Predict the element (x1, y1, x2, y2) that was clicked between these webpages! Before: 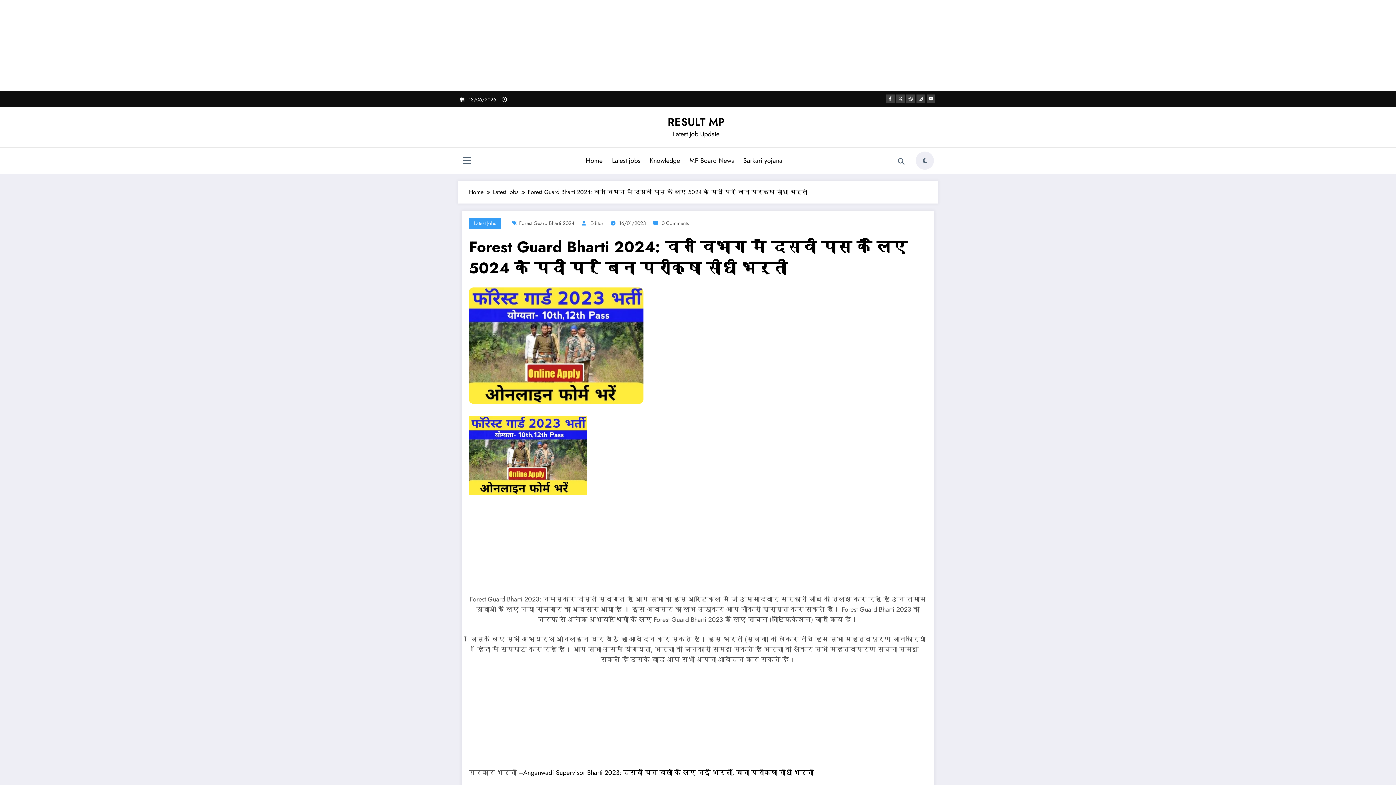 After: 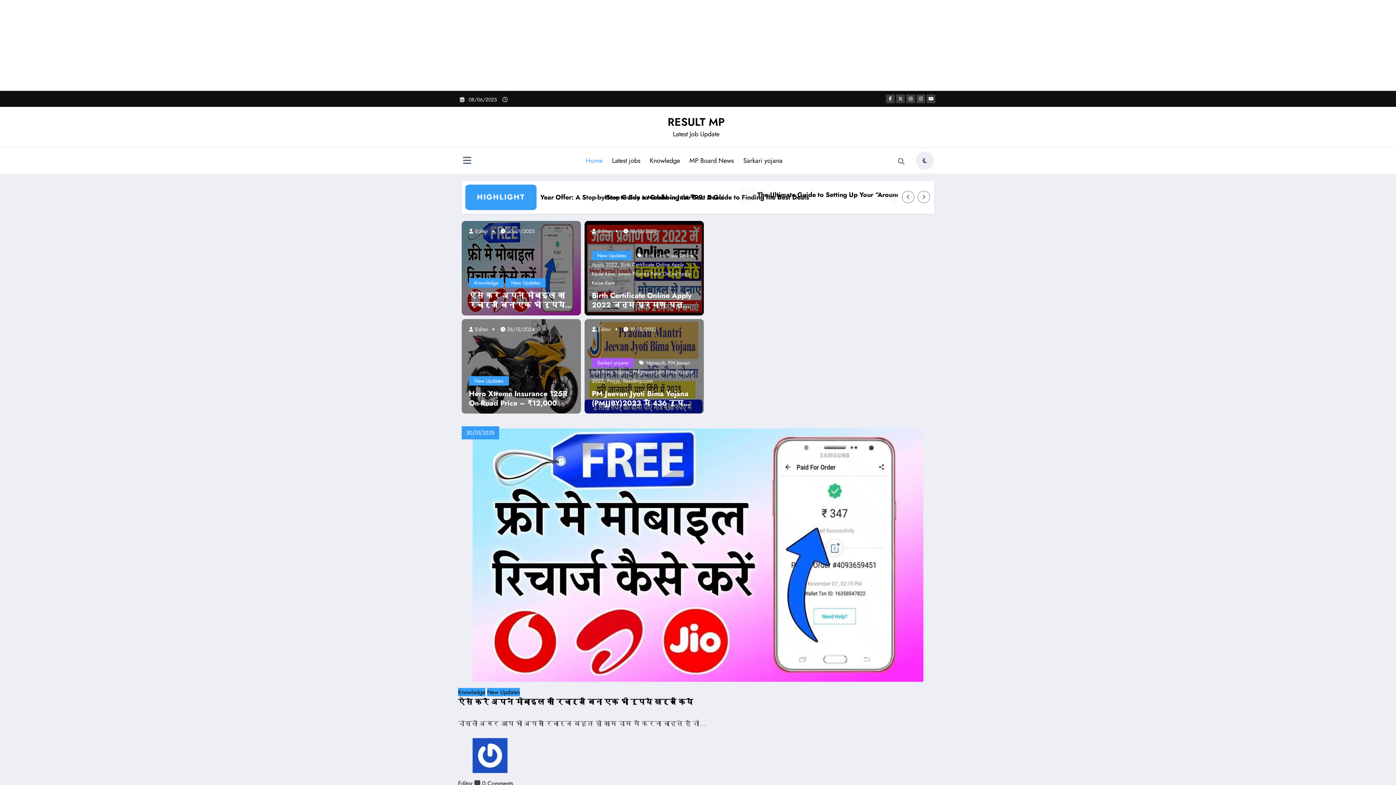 Action: label: Home bbox: (469, 187, 483, 196)